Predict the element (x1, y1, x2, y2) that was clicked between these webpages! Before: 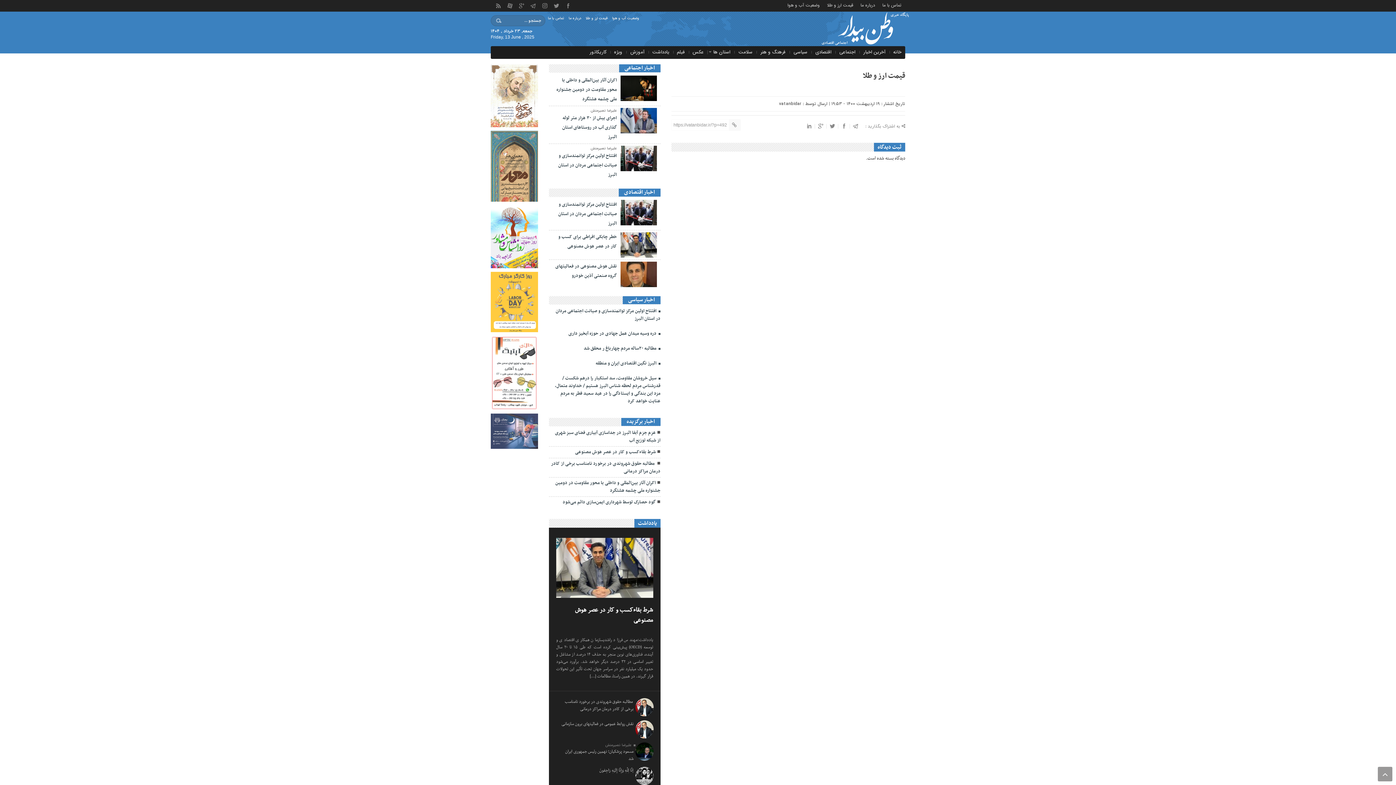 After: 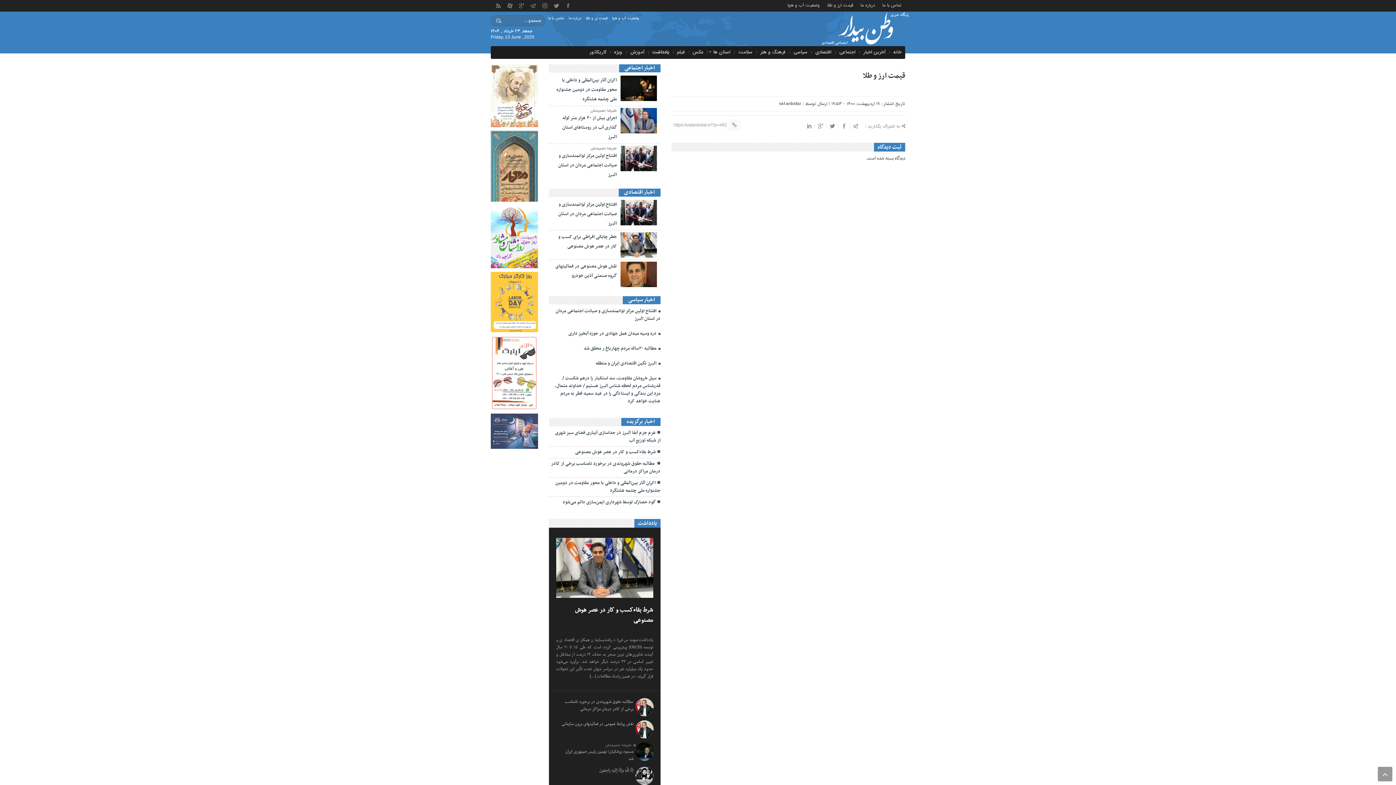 Action: bbox: (650, 47, 671, 56) label: یادداشت